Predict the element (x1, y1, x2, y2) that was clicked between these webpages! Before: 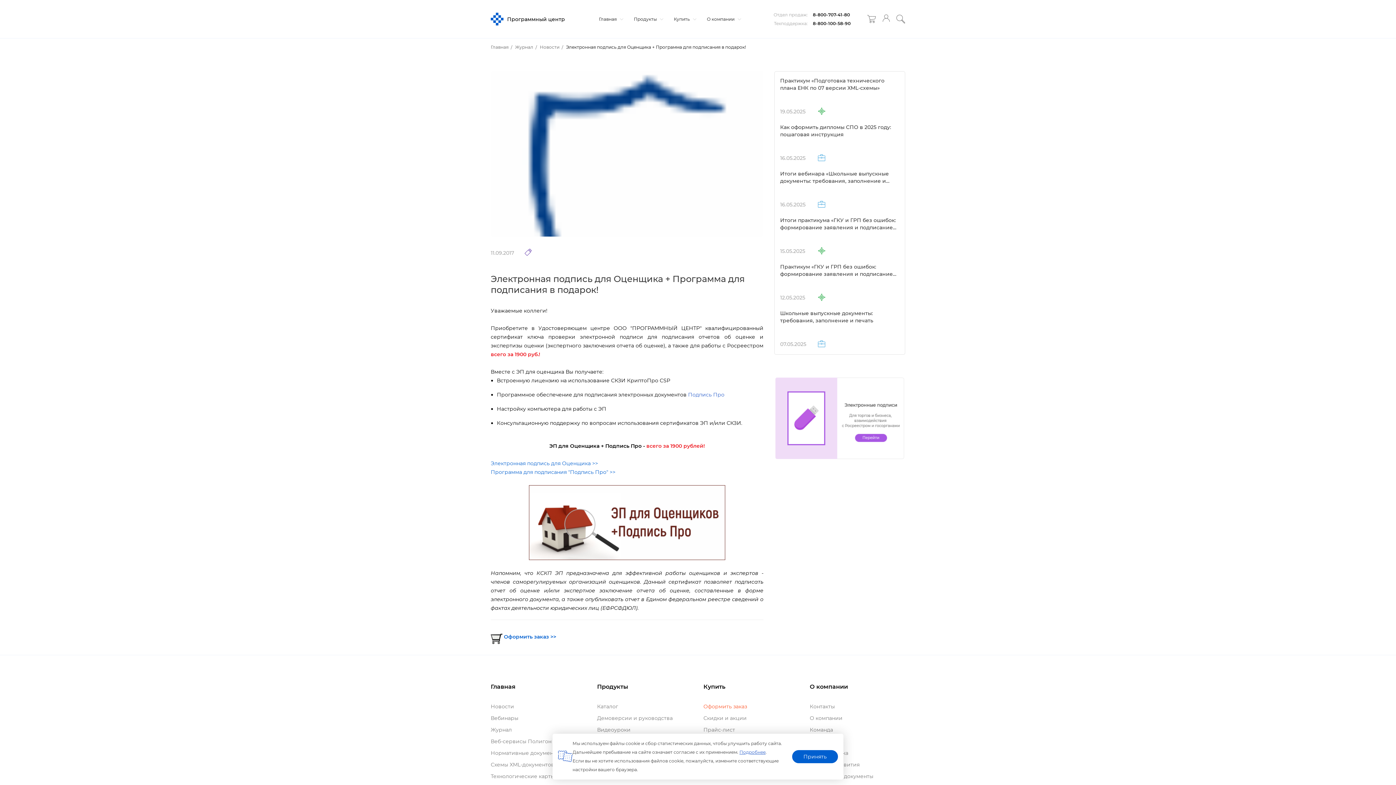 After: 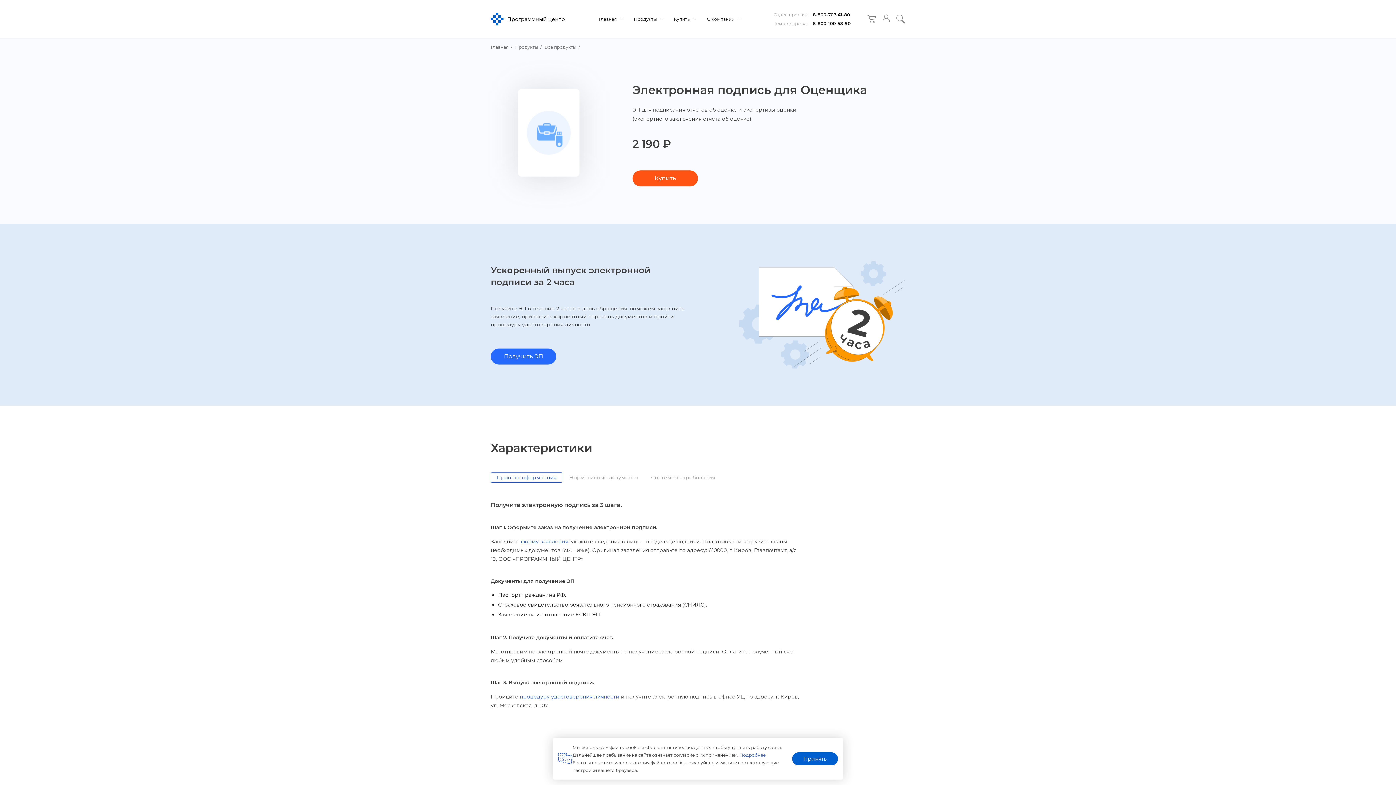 Action: label: Электронная подпись для Оценщика >> bbox: (490, 460, 598, 466)